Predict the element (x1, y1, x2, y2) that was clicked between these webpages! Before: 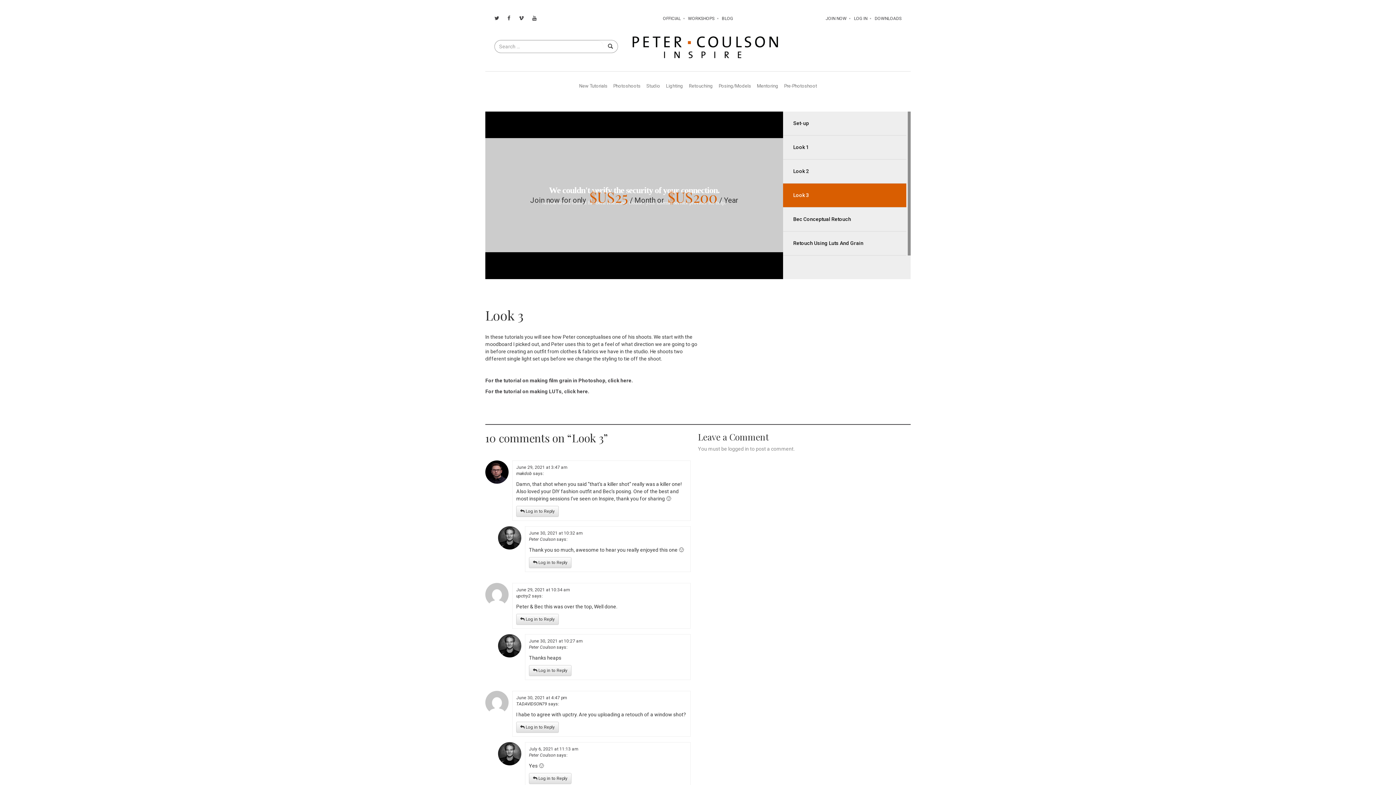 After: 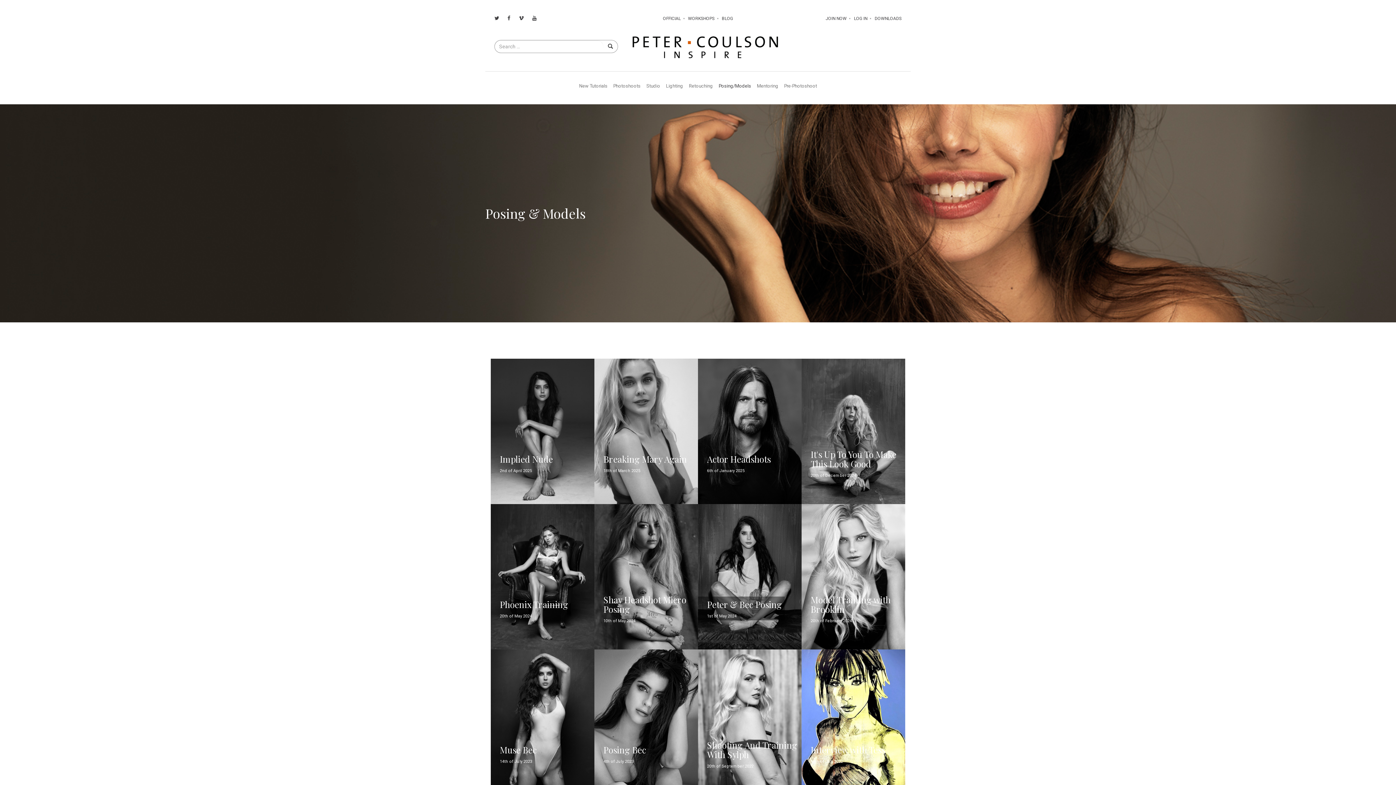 Action: bbox: (716, 78, 754, 93) label: Posing/Models